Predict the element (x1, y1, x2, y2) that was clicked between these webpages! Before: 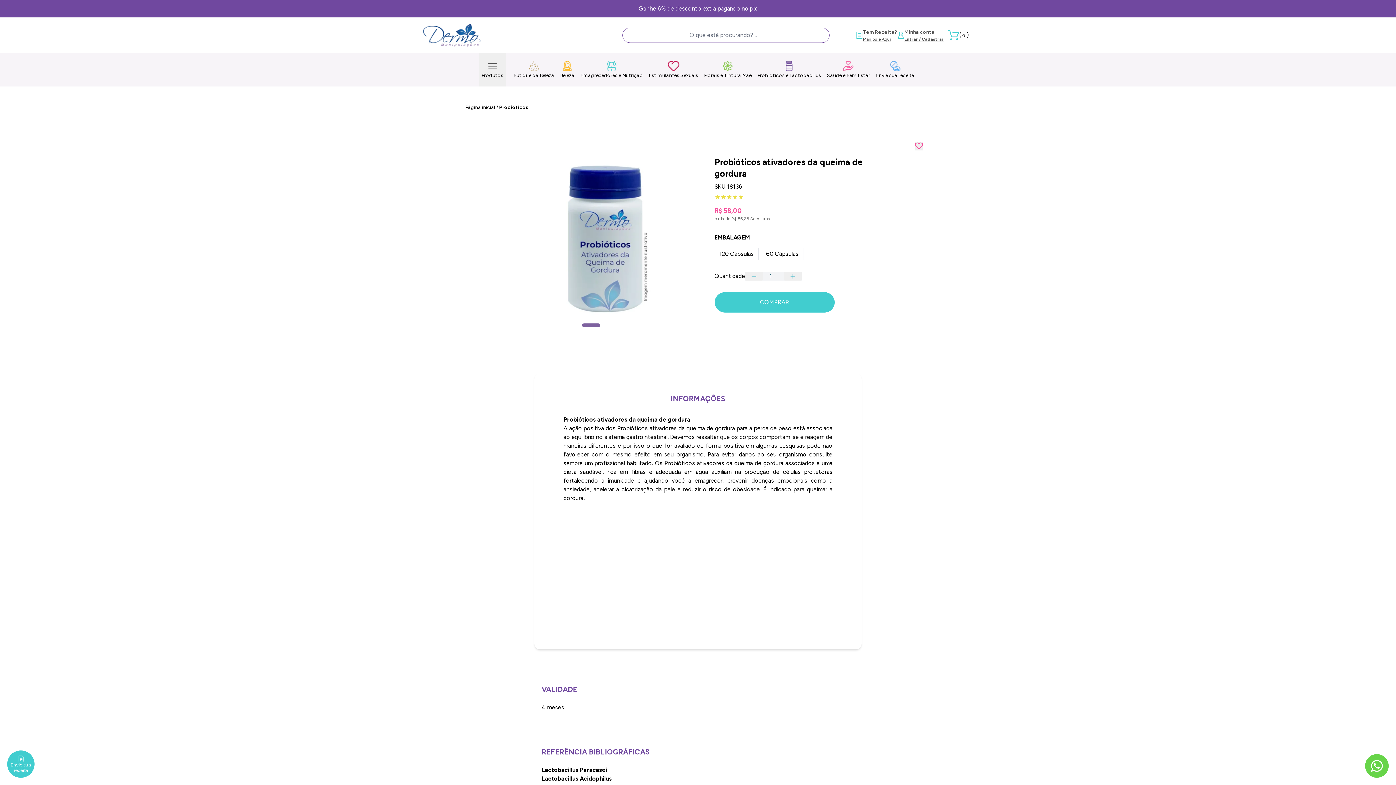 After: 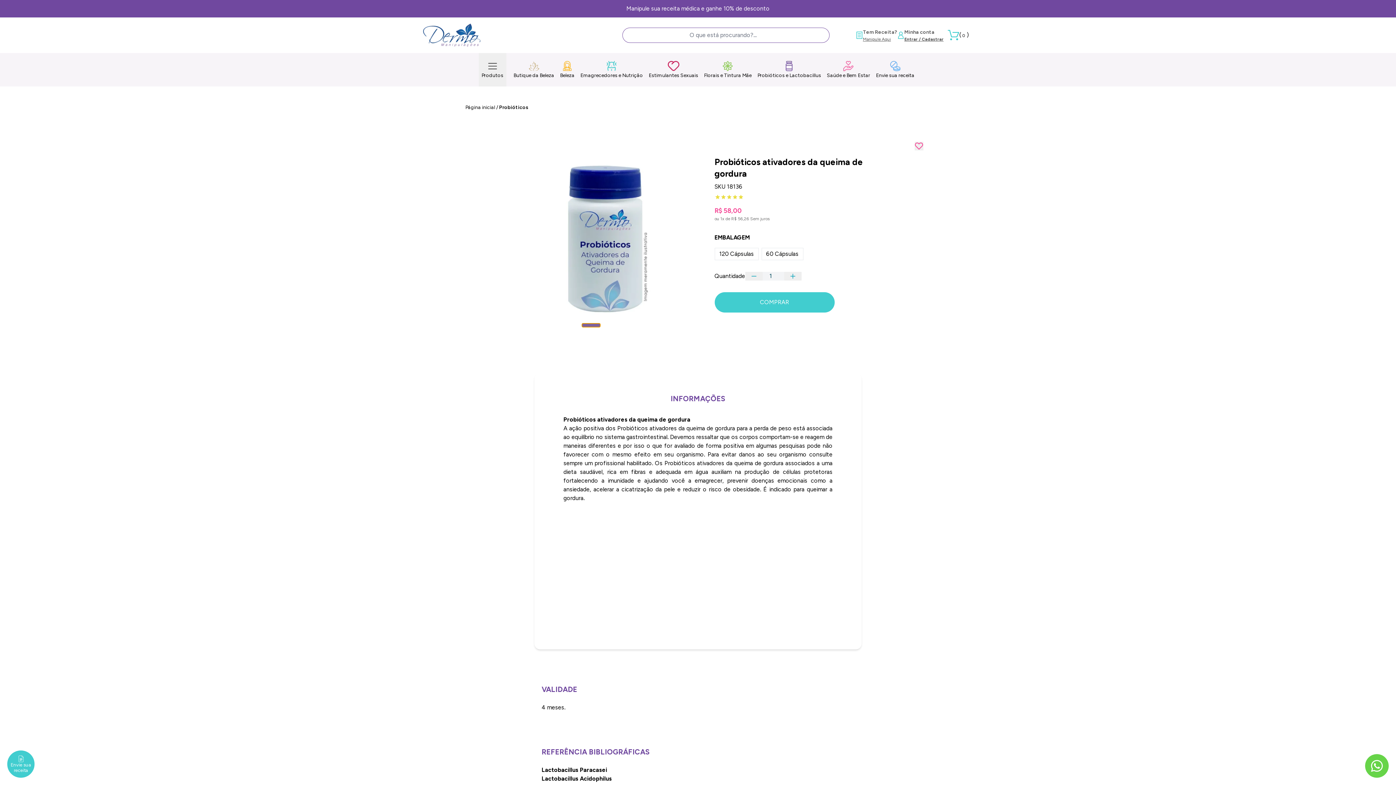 Action: bbox: (582, 323, 600, 327) label: Go to slide 1